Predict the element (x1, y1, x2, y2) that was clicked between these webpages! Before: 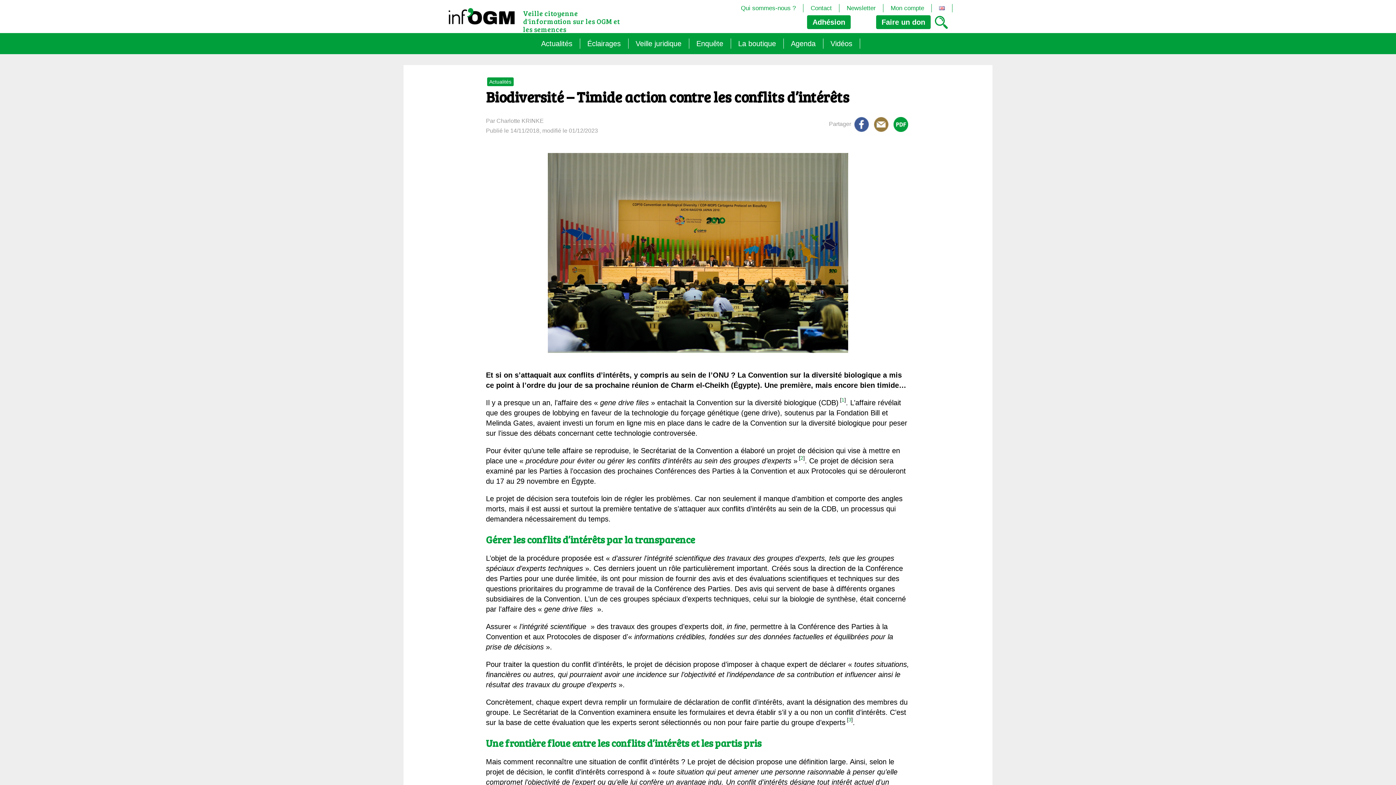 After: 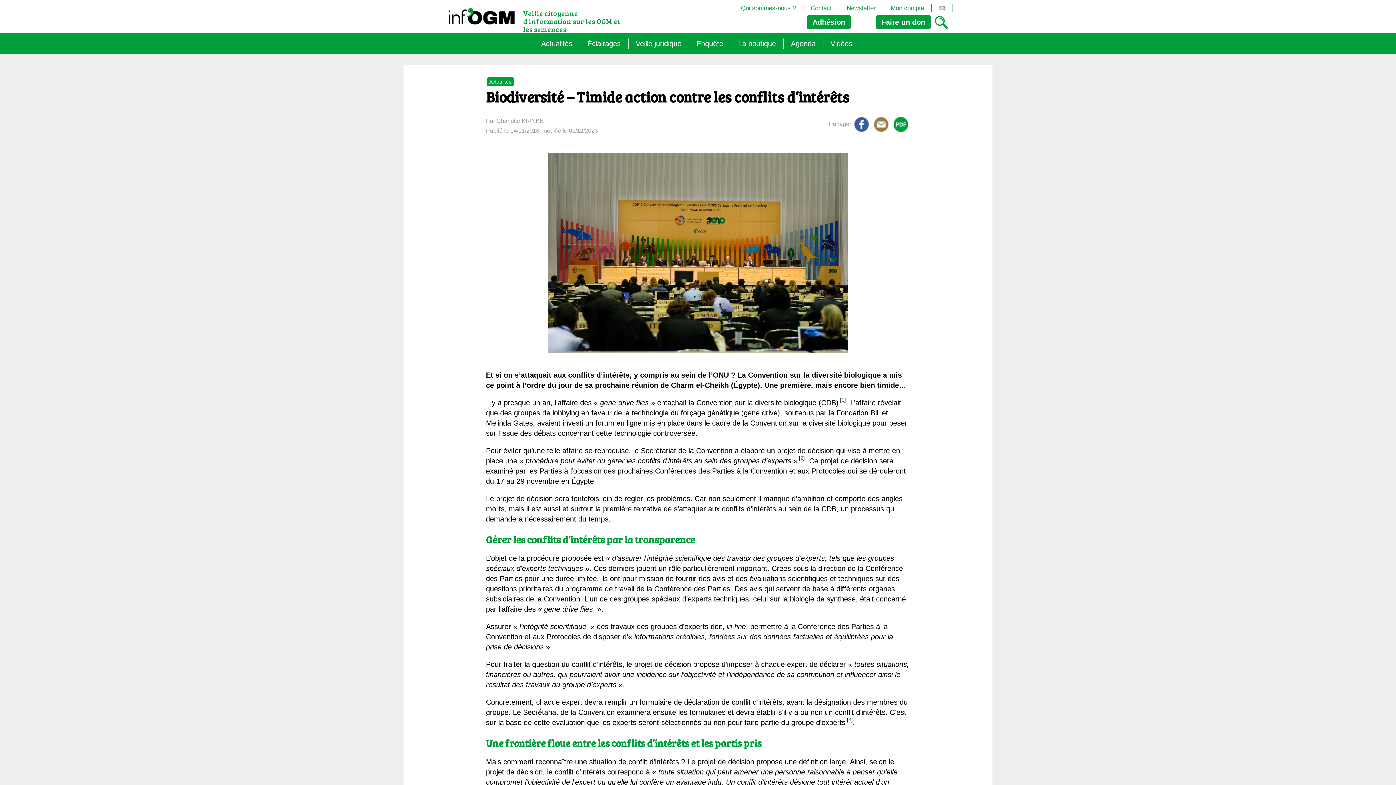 Action: bbox: (872, 120, 892, 127) label:  